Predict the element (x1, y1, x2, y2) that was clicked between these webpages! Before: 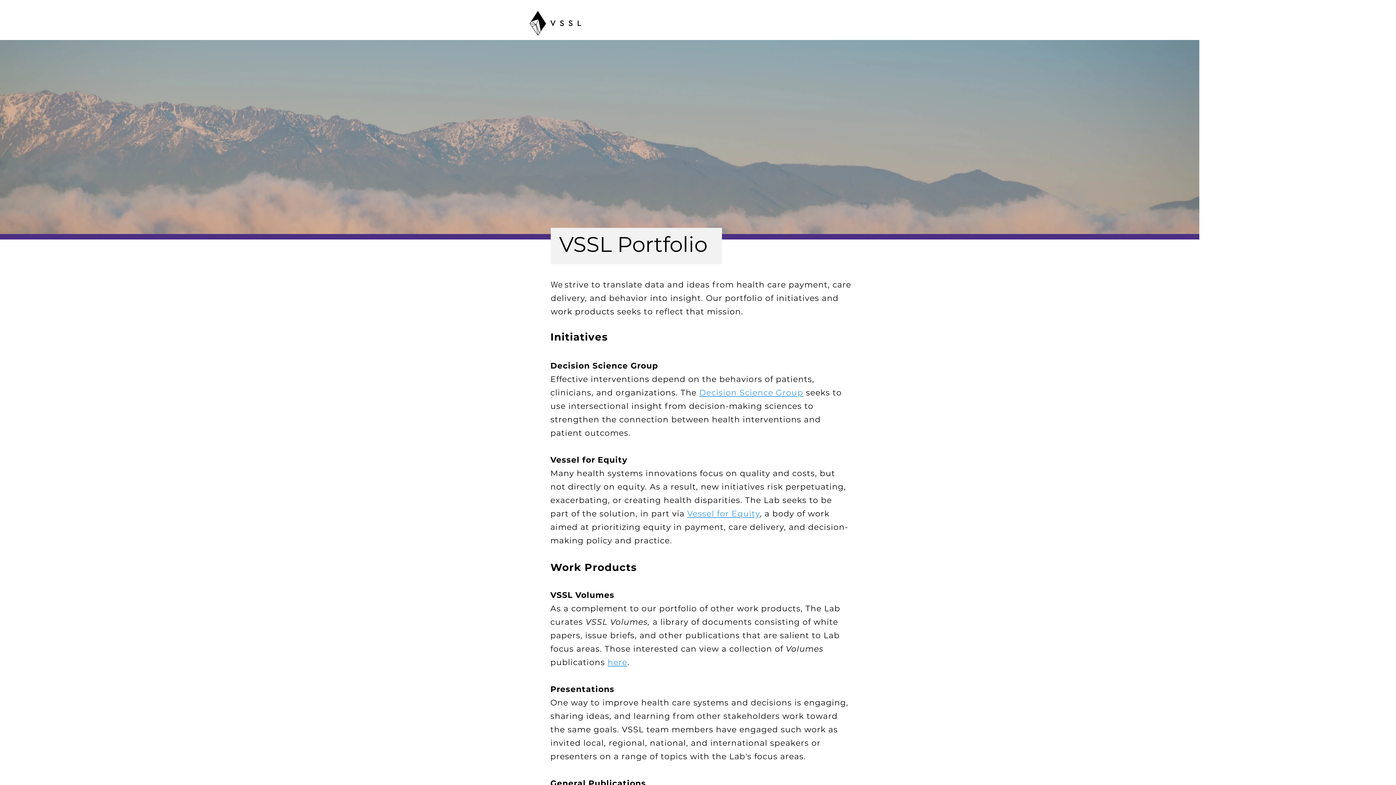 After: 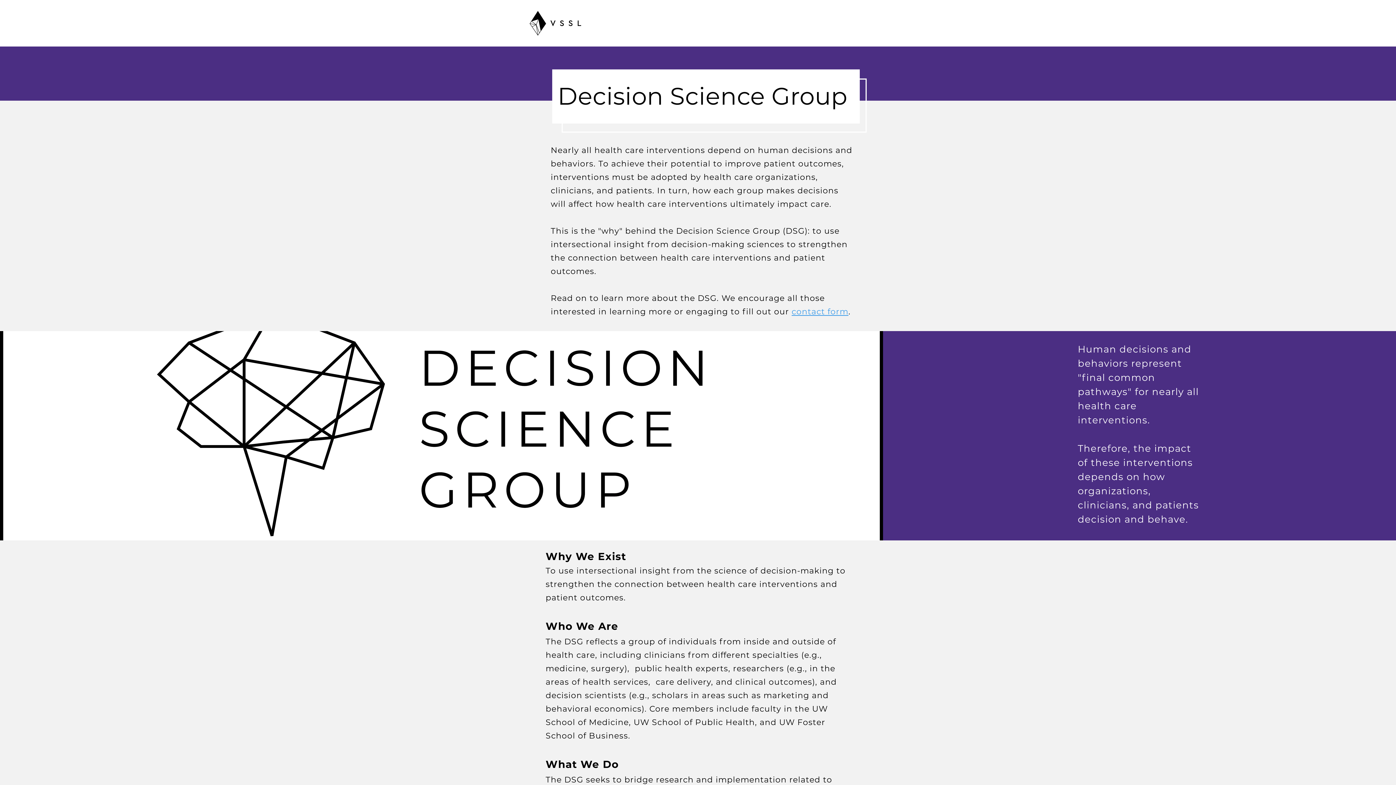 Action: bbox: (699, 388, 803, 397) label: Decision Science Group